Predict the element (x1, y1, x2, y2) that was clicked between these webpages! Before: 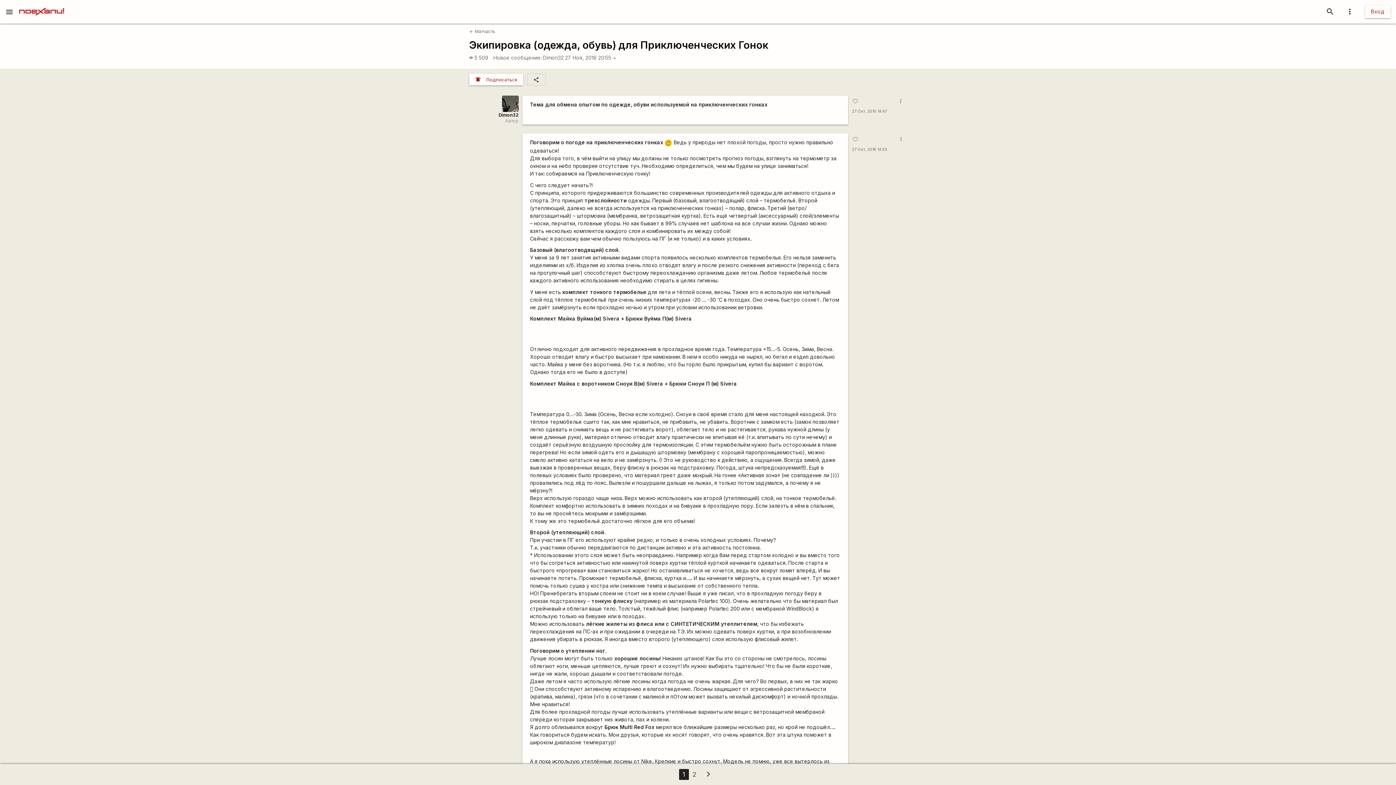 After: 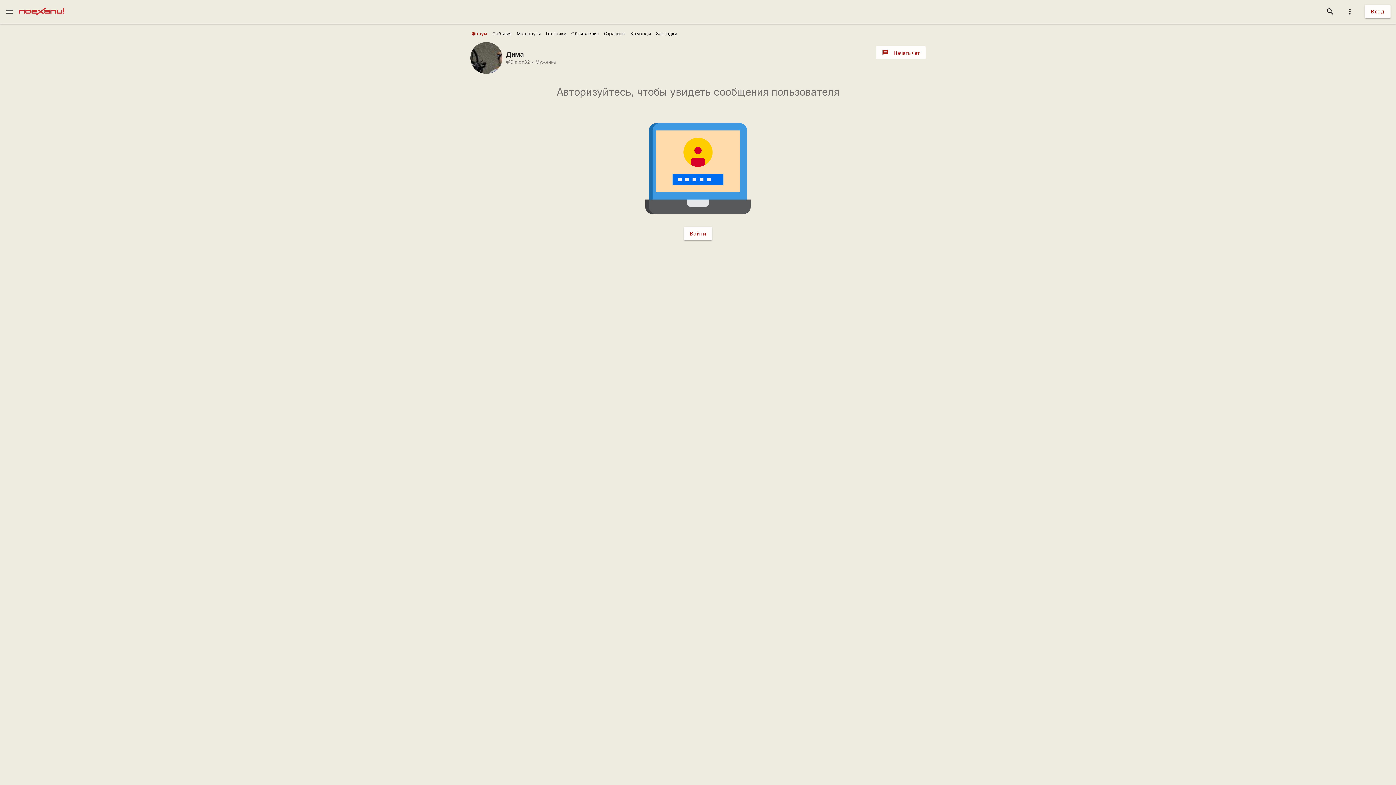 Action: bbox: (543, 54, 563, 60) label: Dimon32